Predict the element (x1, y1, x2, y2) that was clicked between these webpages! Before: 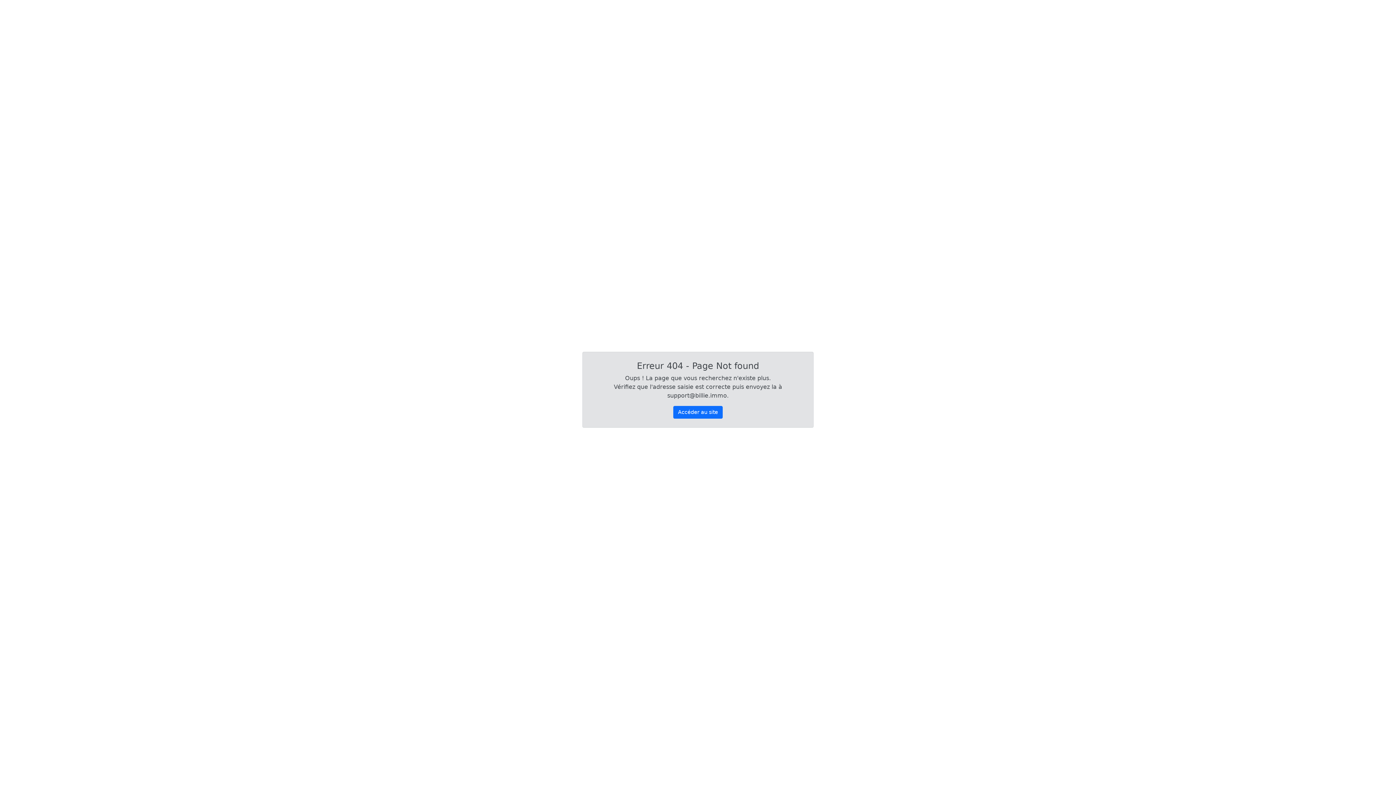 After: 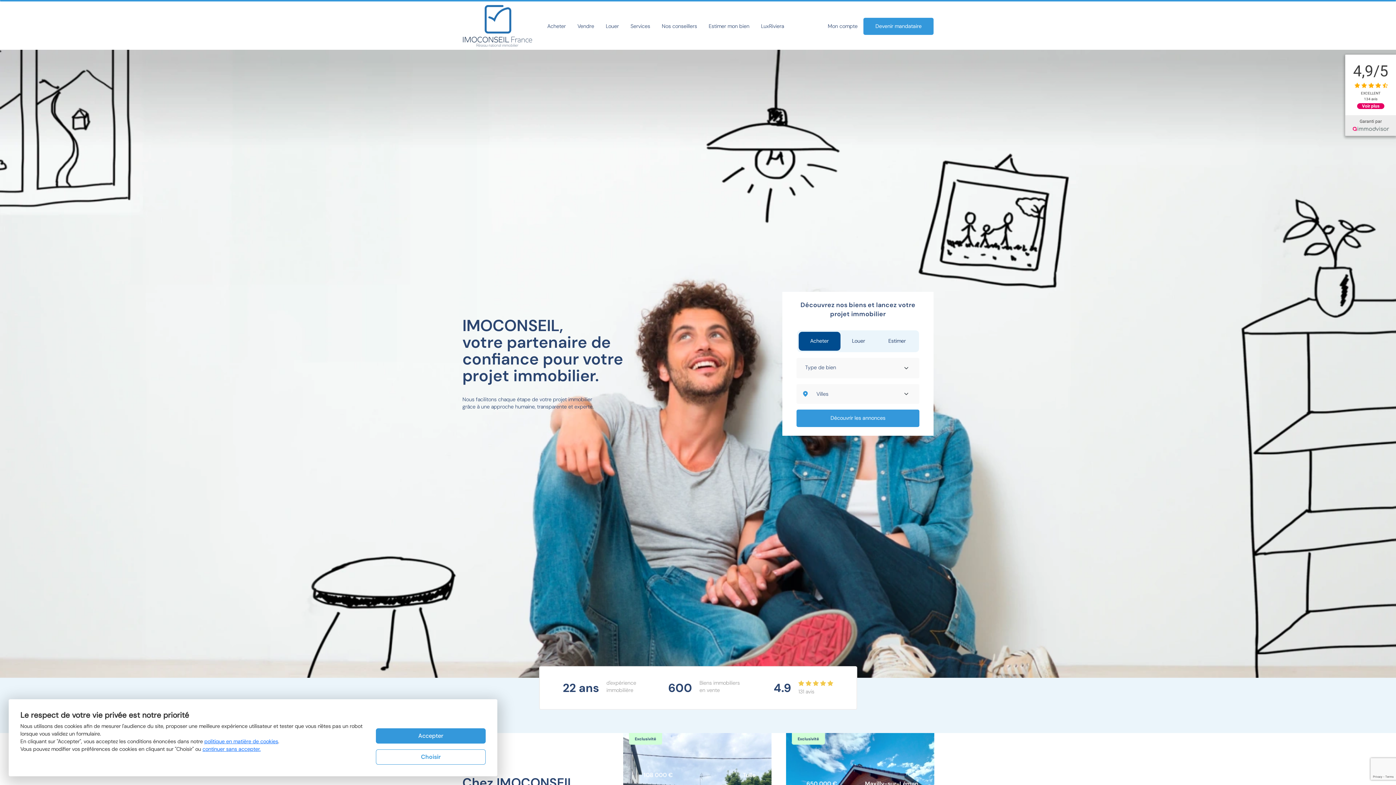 Action: label: Accéder au site bbox: (673, 406, 722, 418)